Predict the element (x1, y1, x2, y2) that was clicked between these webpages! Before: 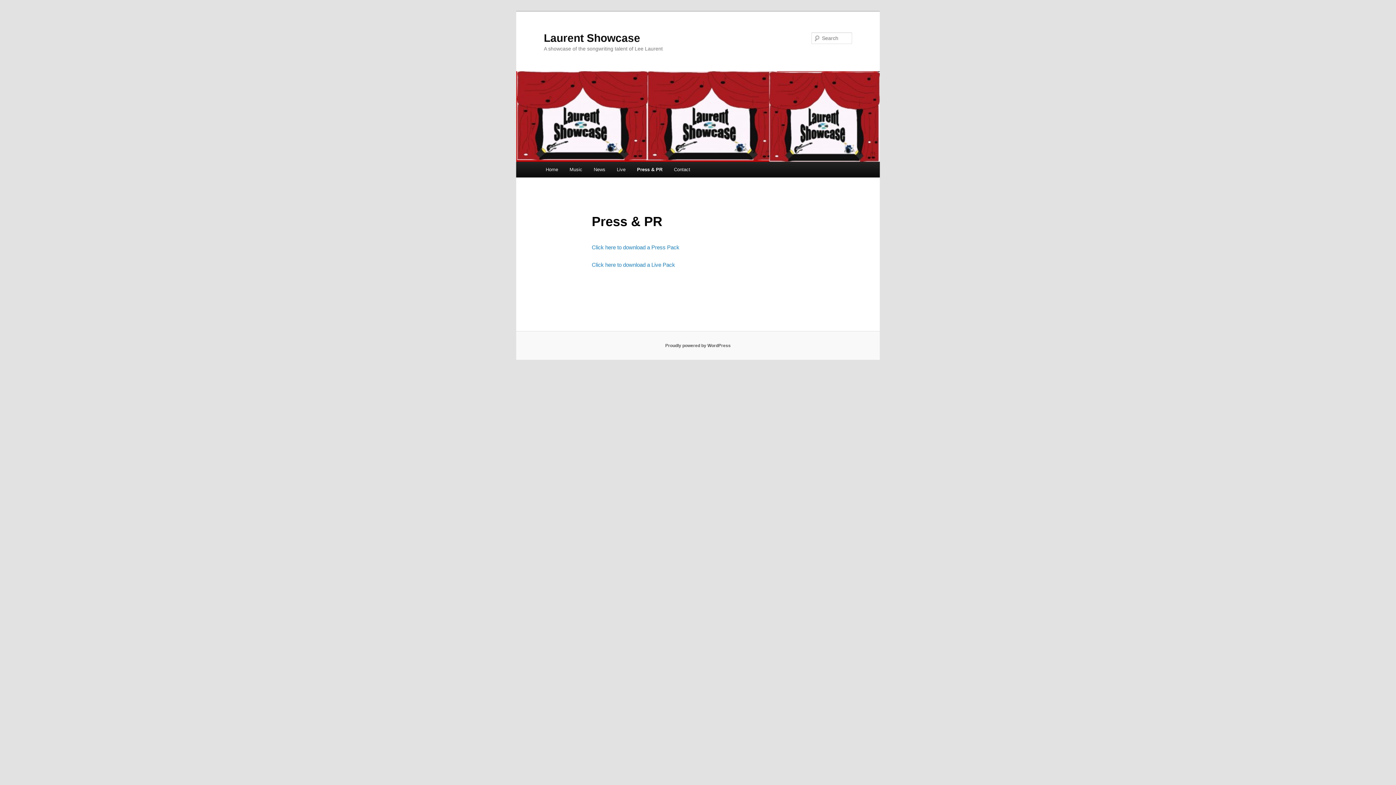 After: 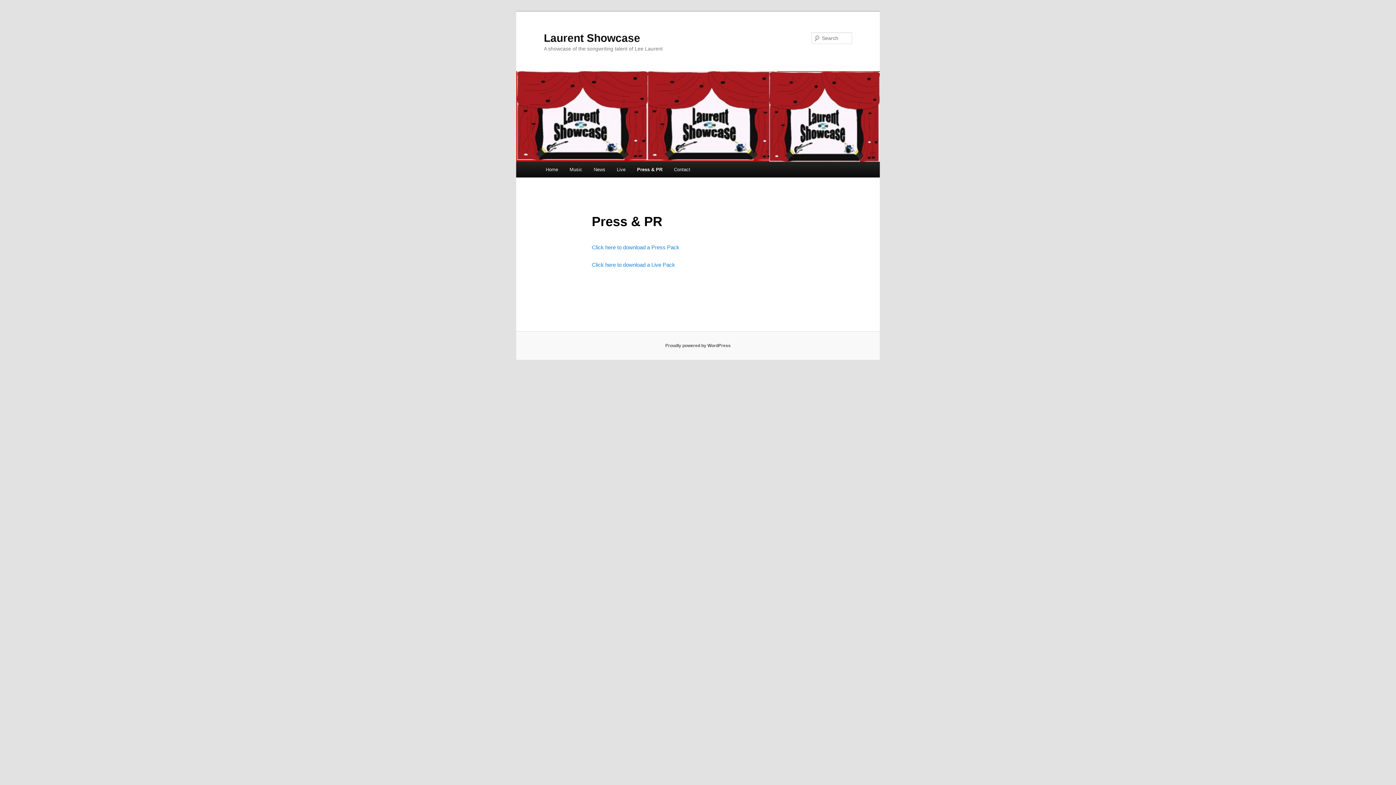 Action: bbox: (631, 161, 668, 177) label: Press & PR